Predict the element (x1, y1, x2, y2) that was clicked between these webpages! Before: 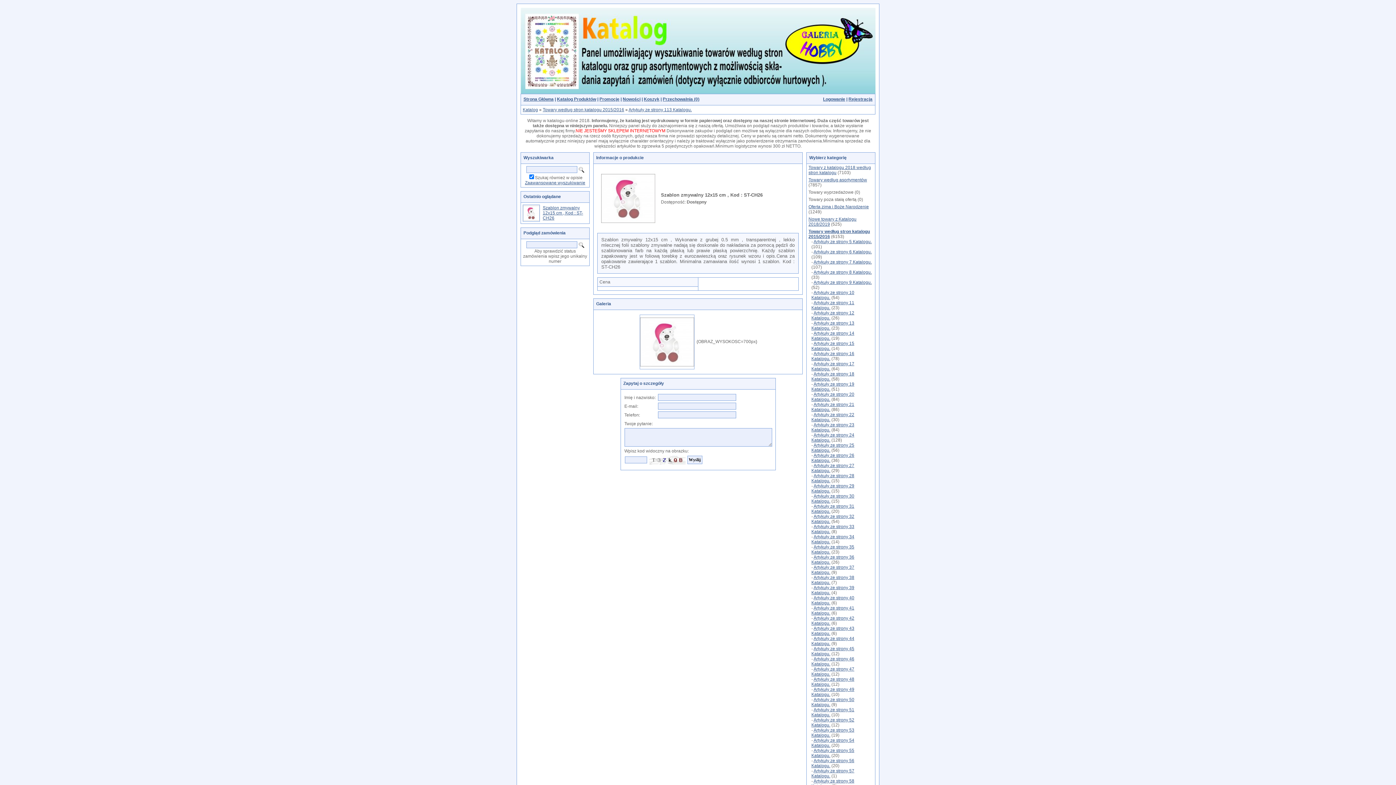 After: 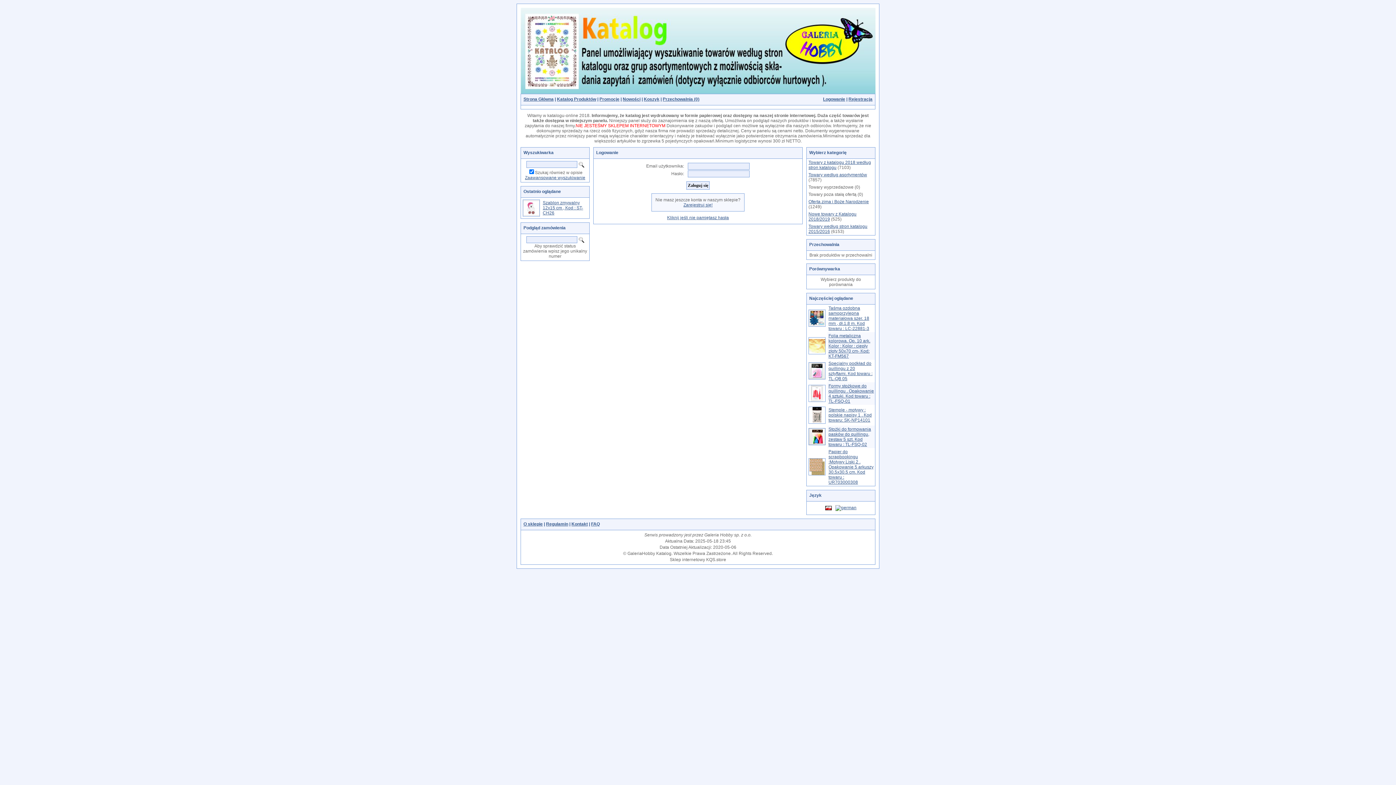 Action: bbox: (823, 96, 845, 101) label: Logowanie